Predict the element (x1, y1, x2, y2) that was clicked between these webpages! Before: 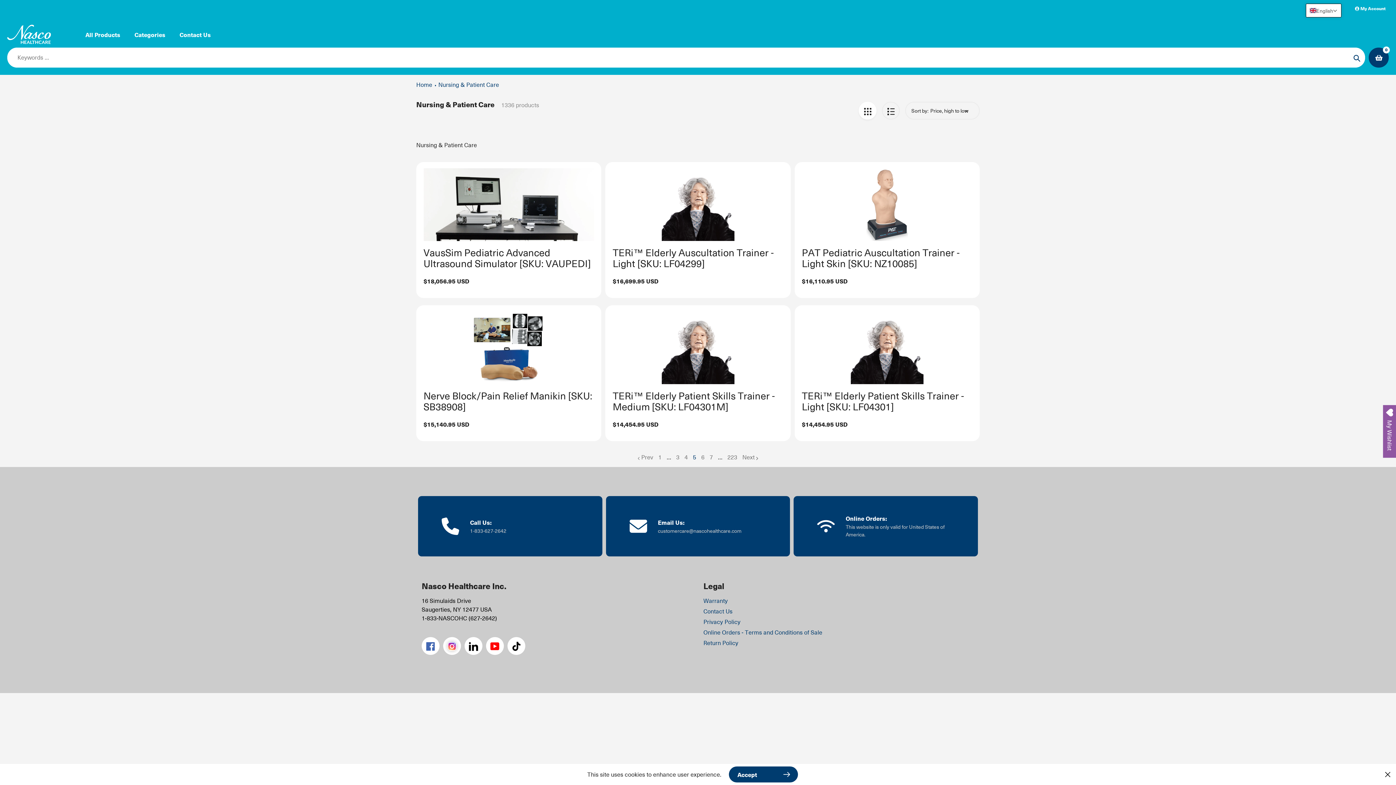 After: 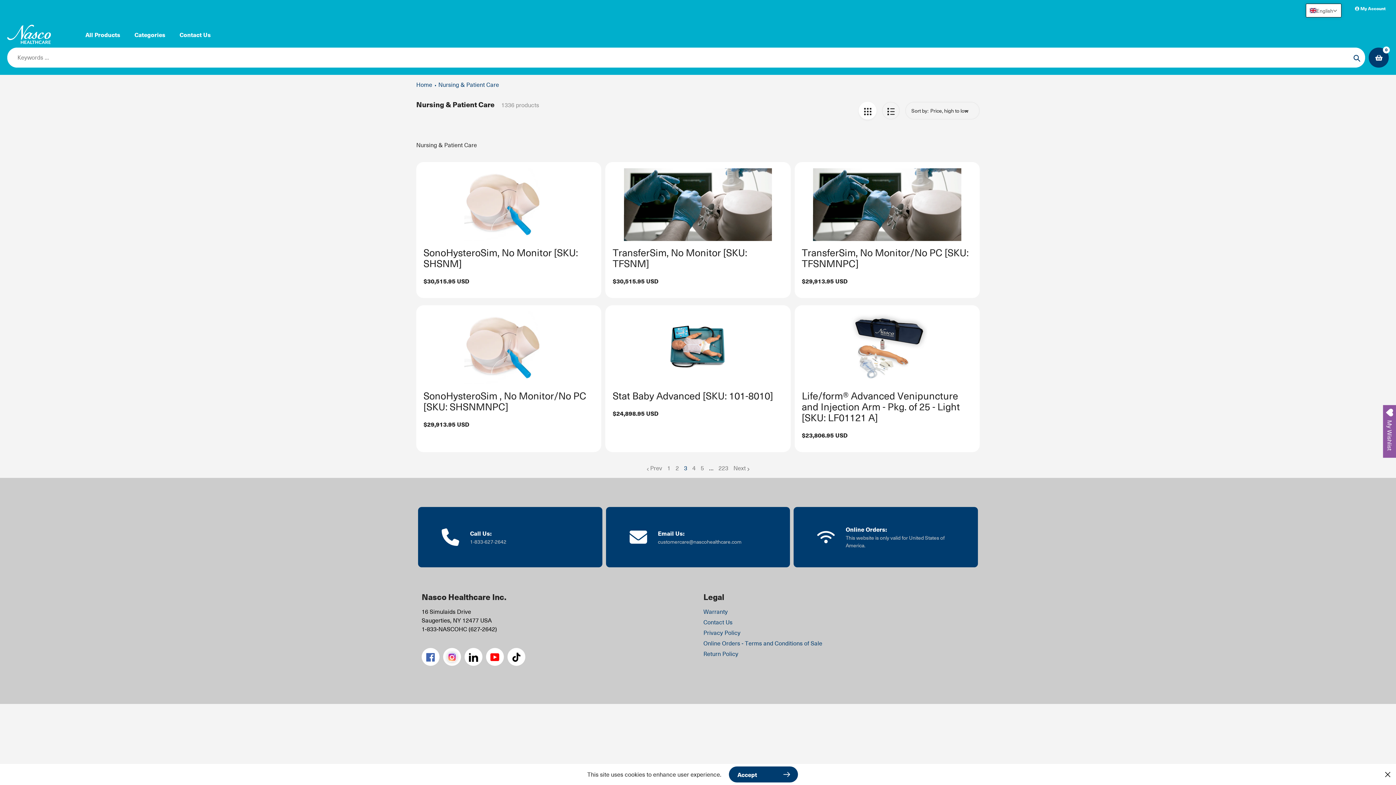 Action: label: page
3 bbox: (676, 453, 679, 461)